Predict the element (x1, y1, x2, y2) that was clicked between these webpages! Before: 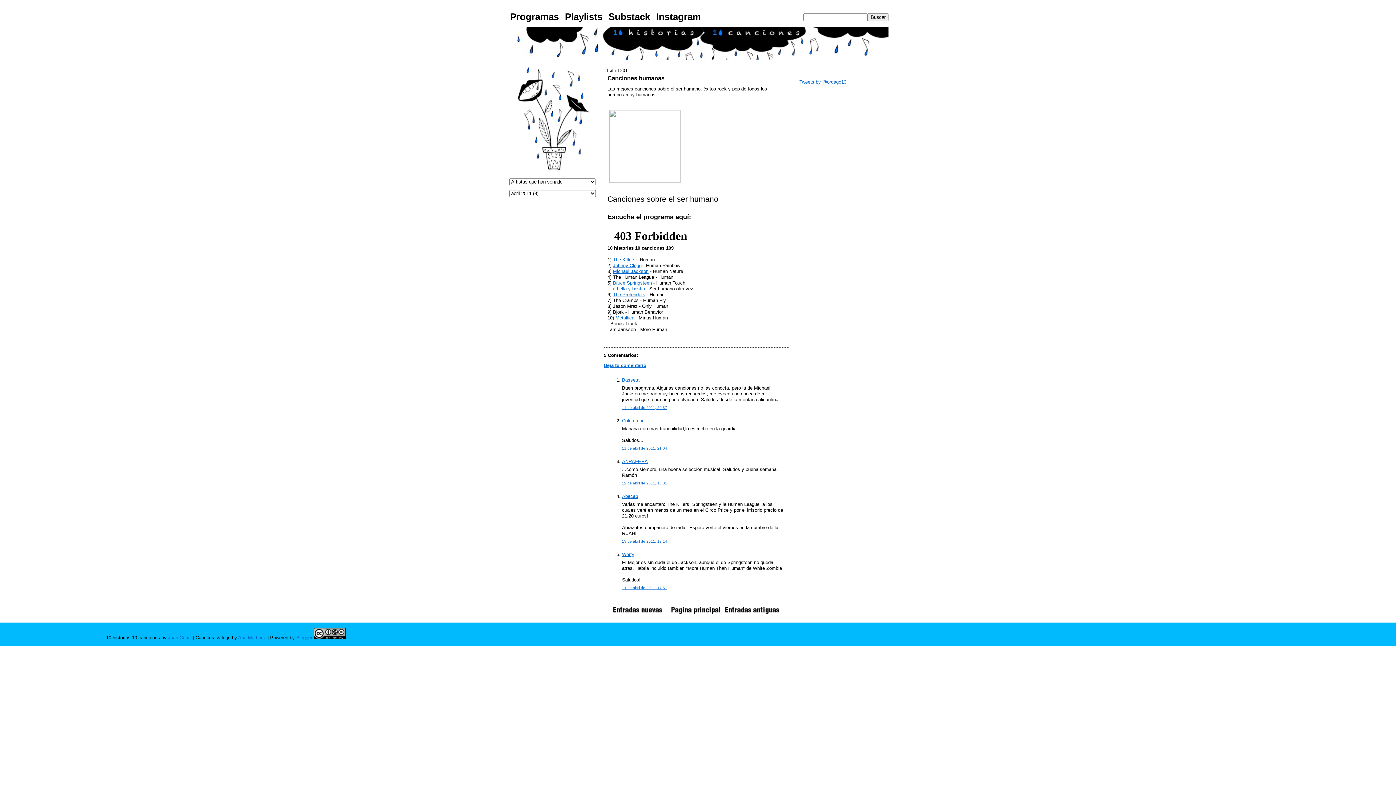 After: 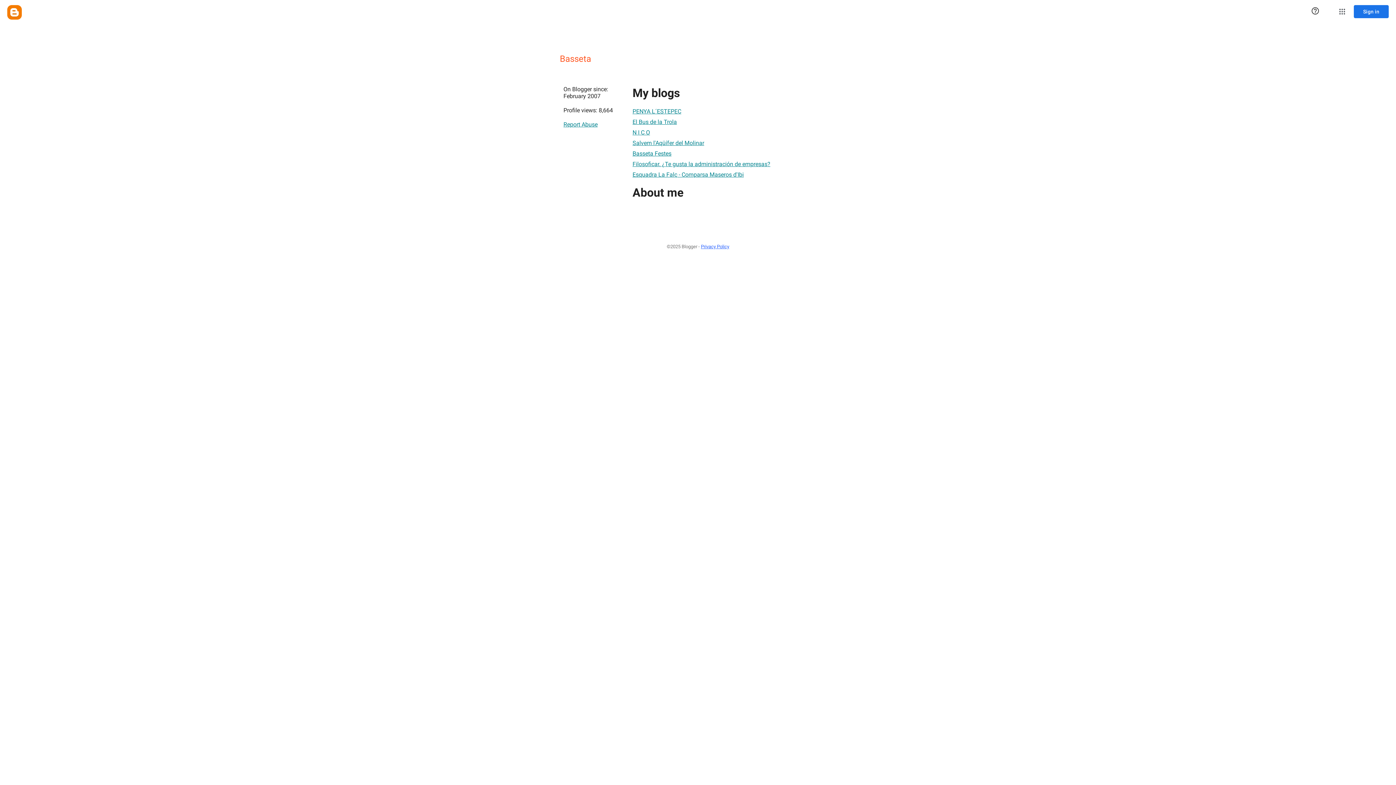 Action: label: Basseta bbox: (622, 377, 639, 382)